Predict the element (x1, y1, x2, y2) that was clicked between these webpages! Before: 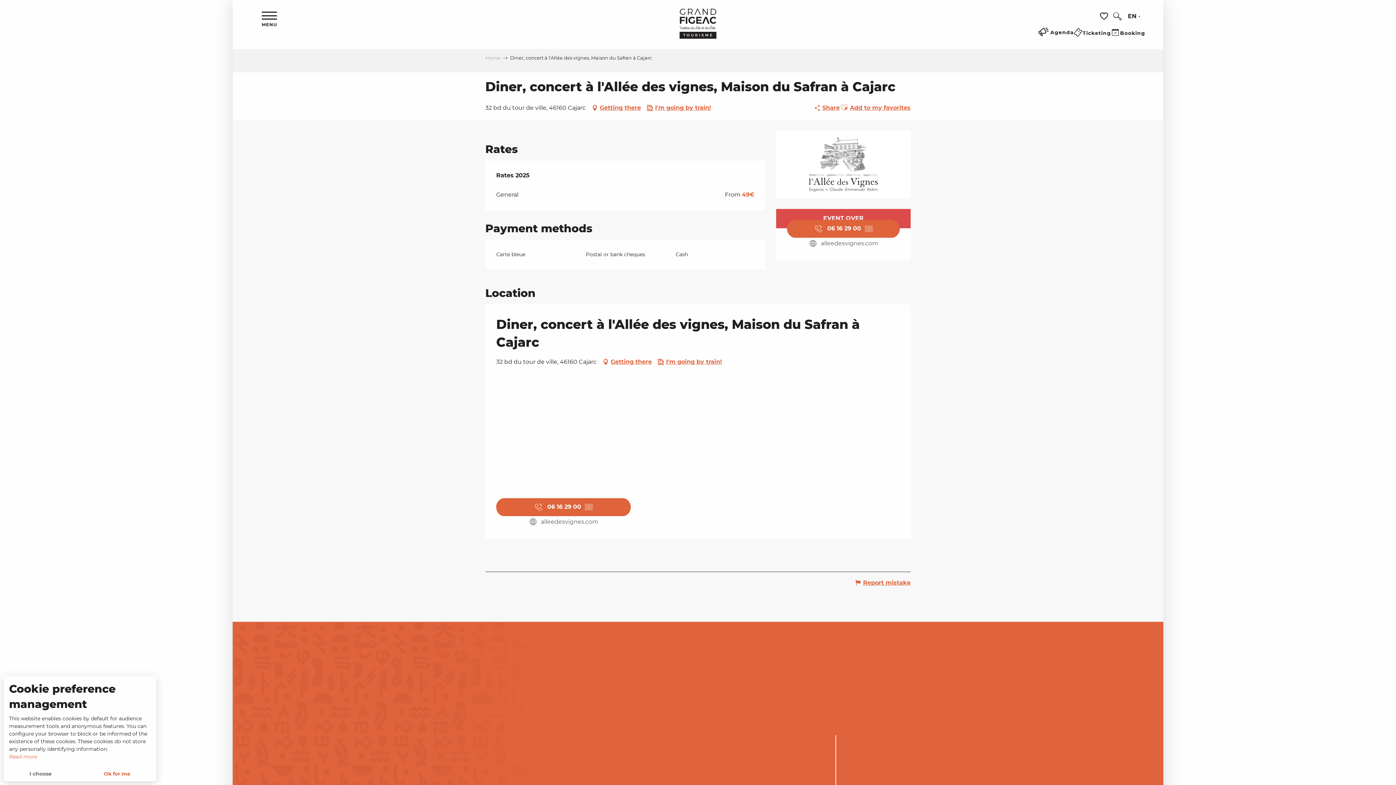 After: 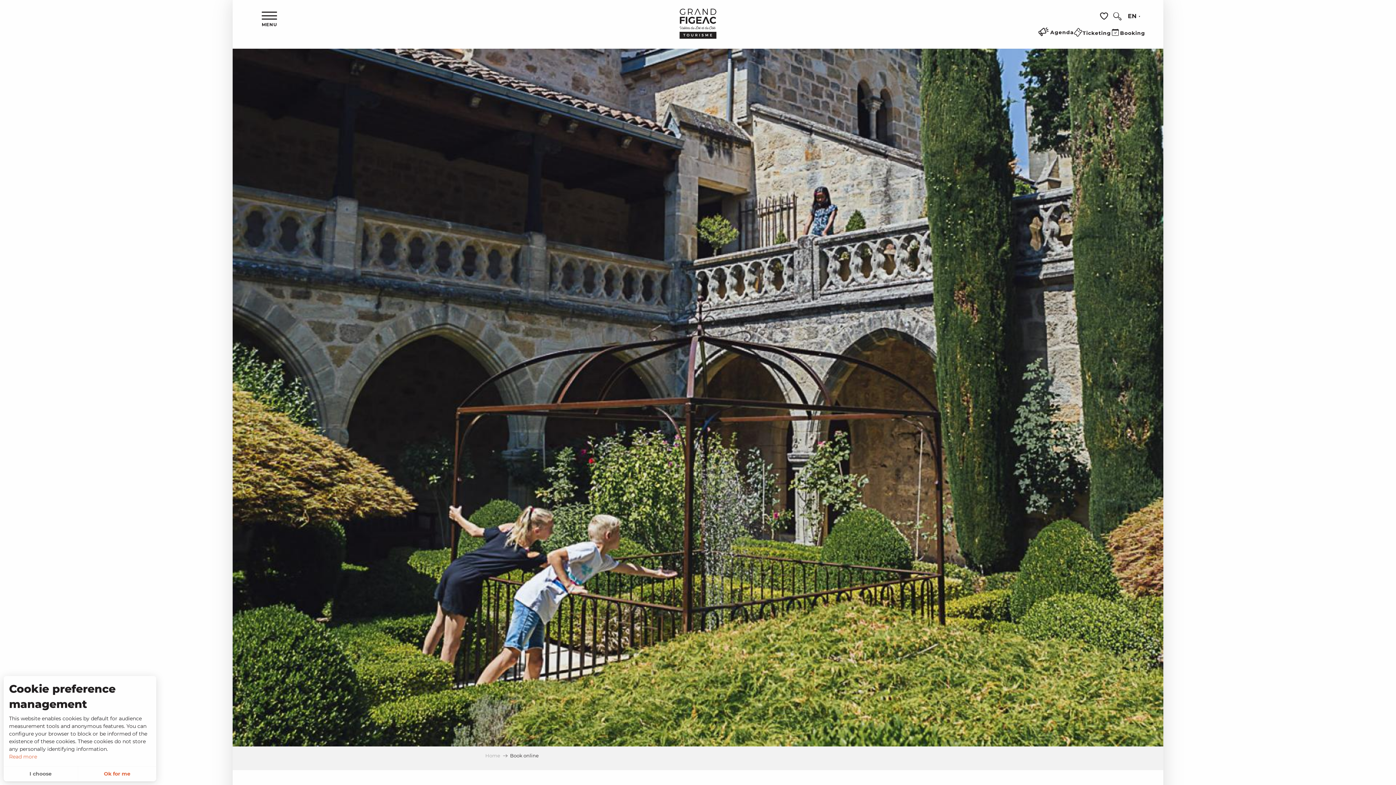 Action: bbox: (1111, 28, 1145, 36) label: Booking